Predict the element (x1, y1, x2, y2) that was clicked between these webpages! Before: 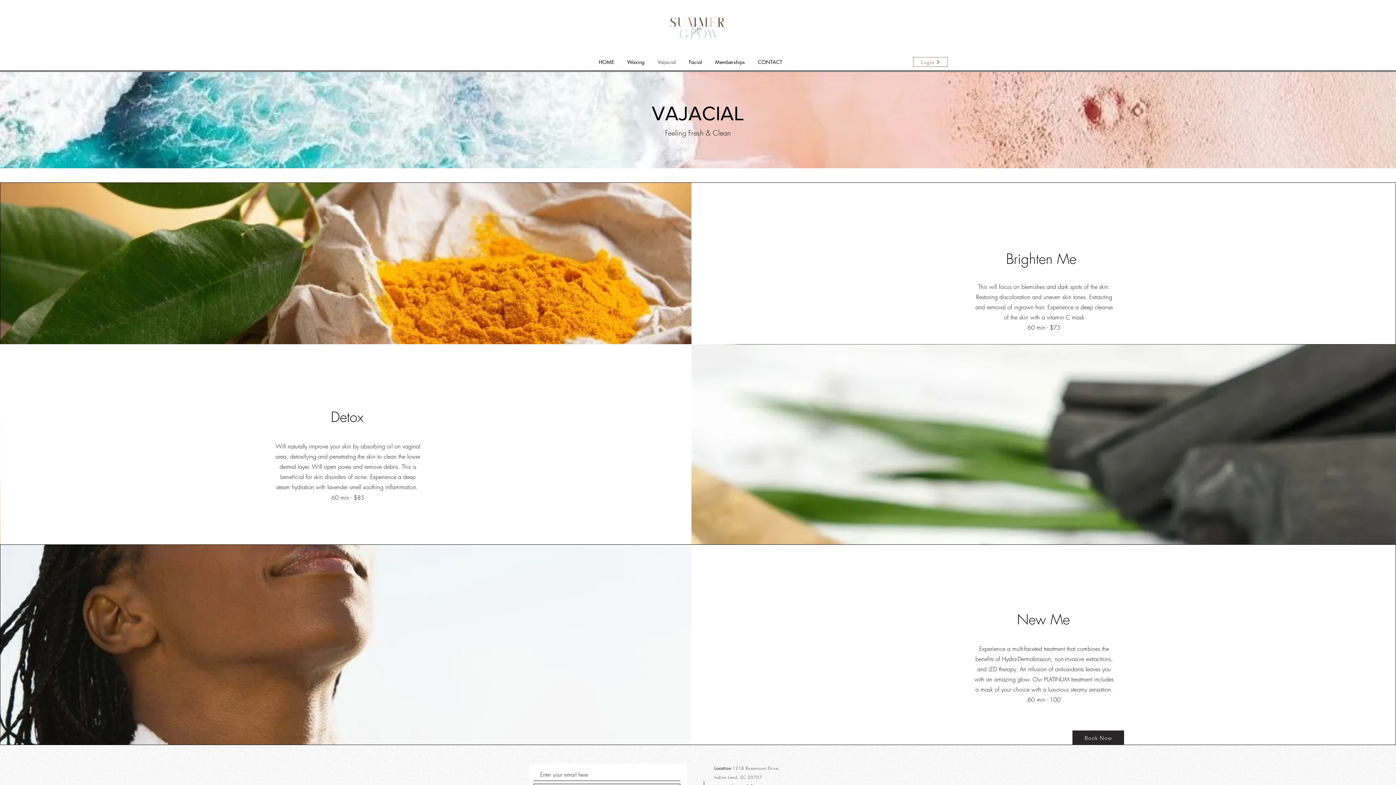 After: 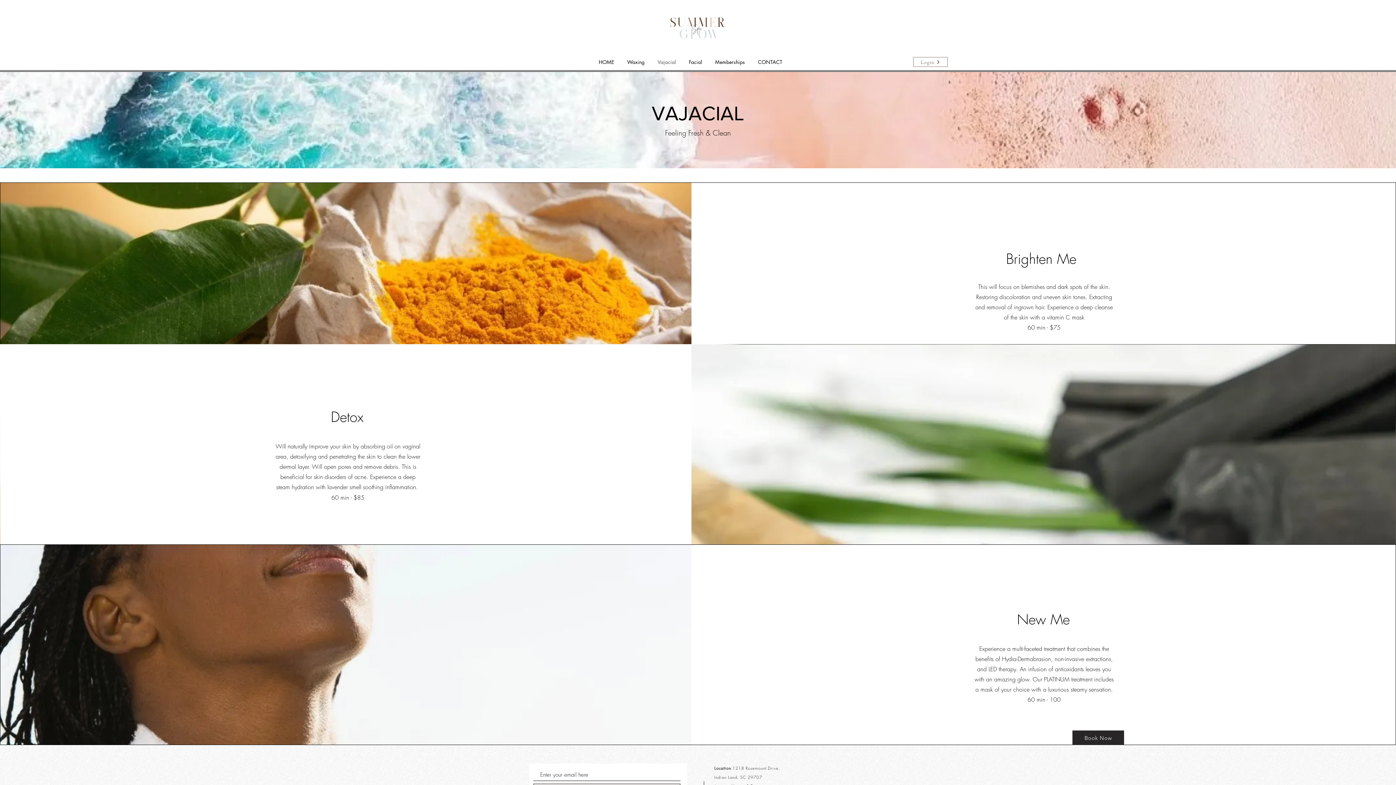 Action: bbox: (651, 57, 682, 66) label: Vajacial